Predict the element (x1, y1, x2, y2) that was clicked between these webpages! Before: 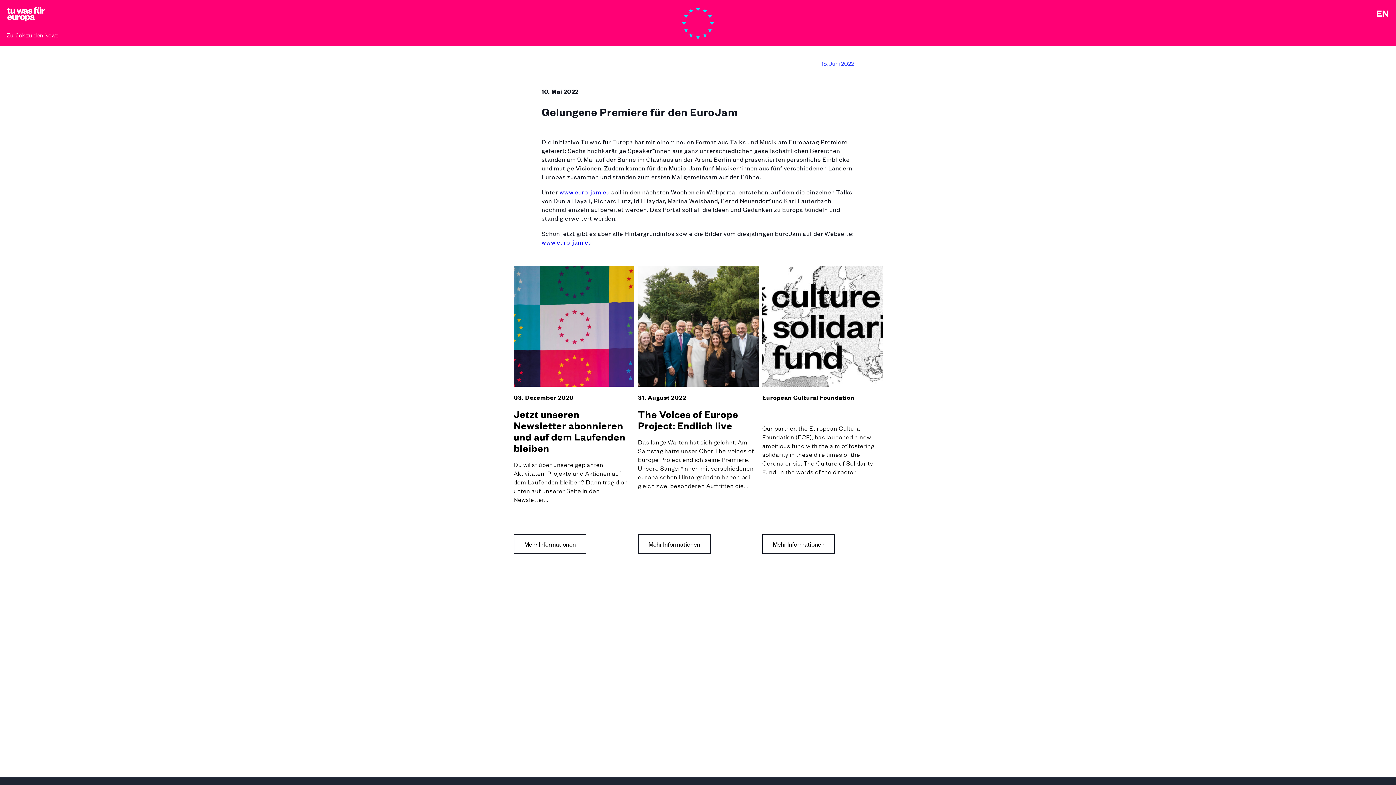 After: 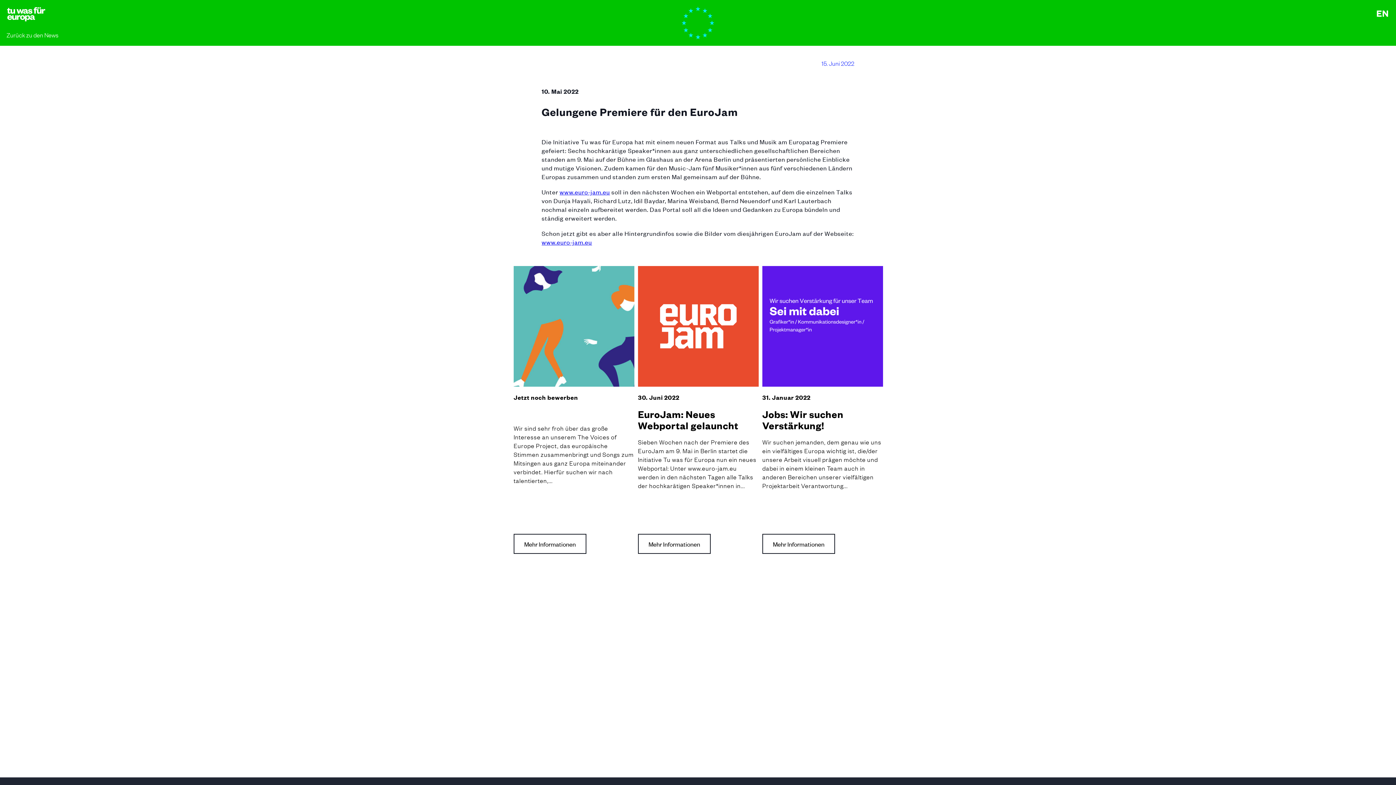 Action: label: 15 bbox: (711, 573, 716, 578)